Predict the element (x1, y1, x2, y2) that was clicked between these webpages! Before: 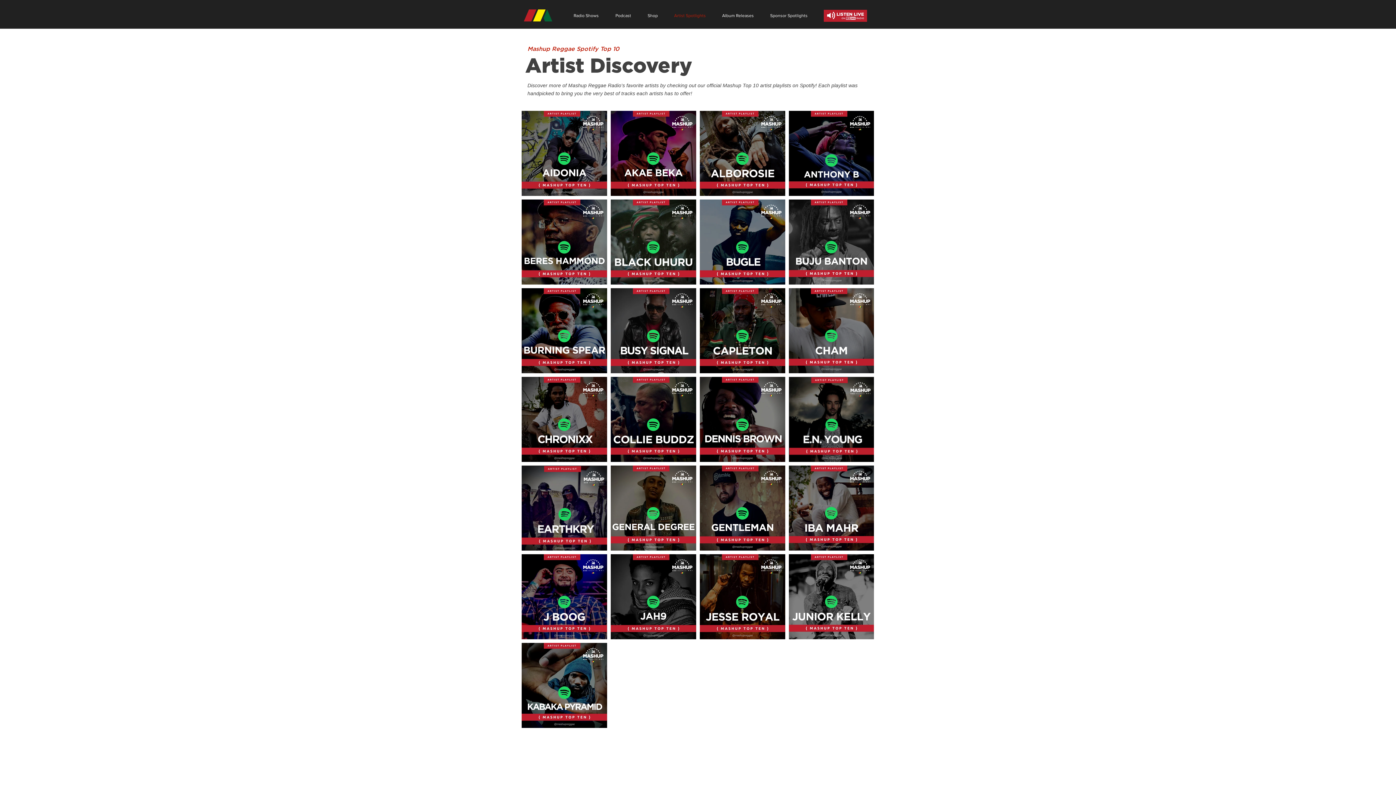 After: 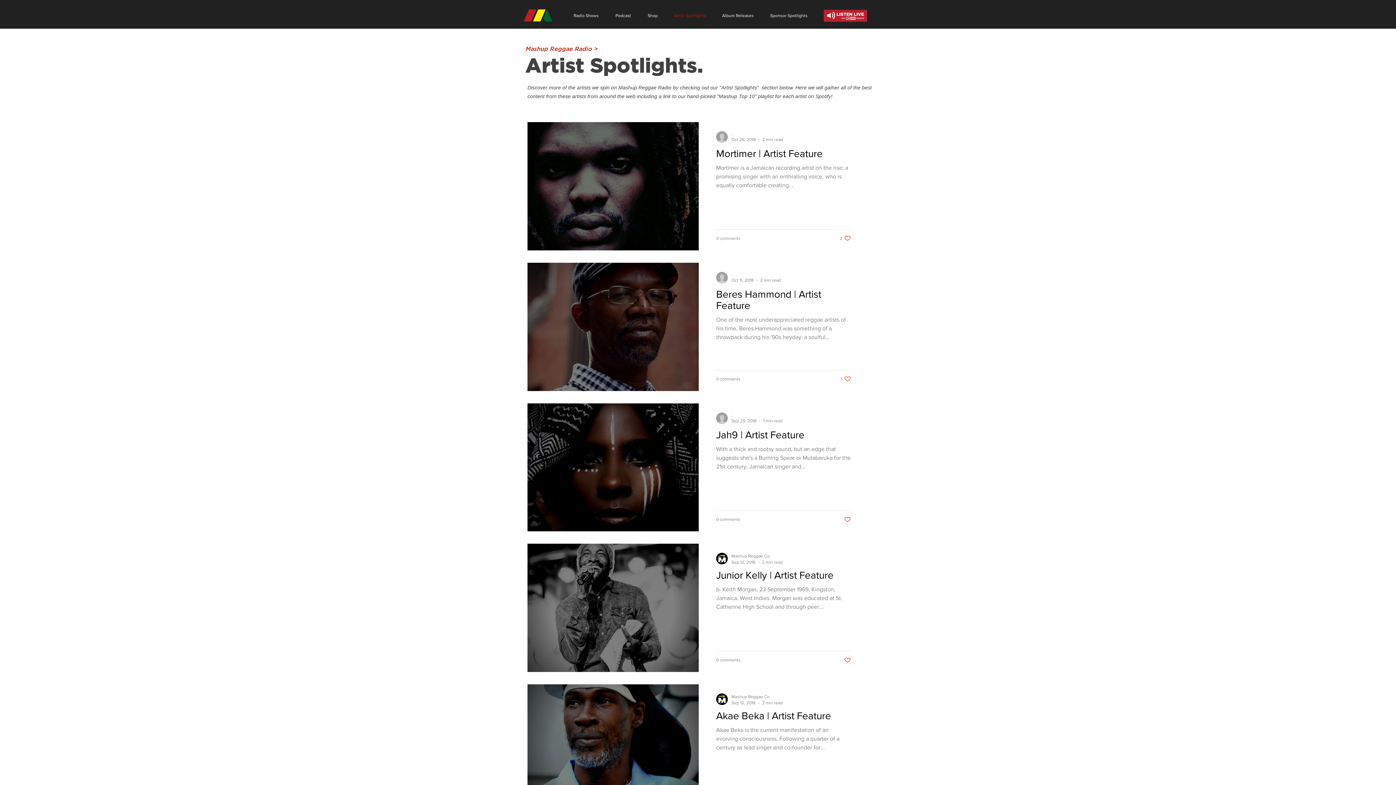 Action: label: Artist Spotlights bbox: (666, 11, 714, 19)